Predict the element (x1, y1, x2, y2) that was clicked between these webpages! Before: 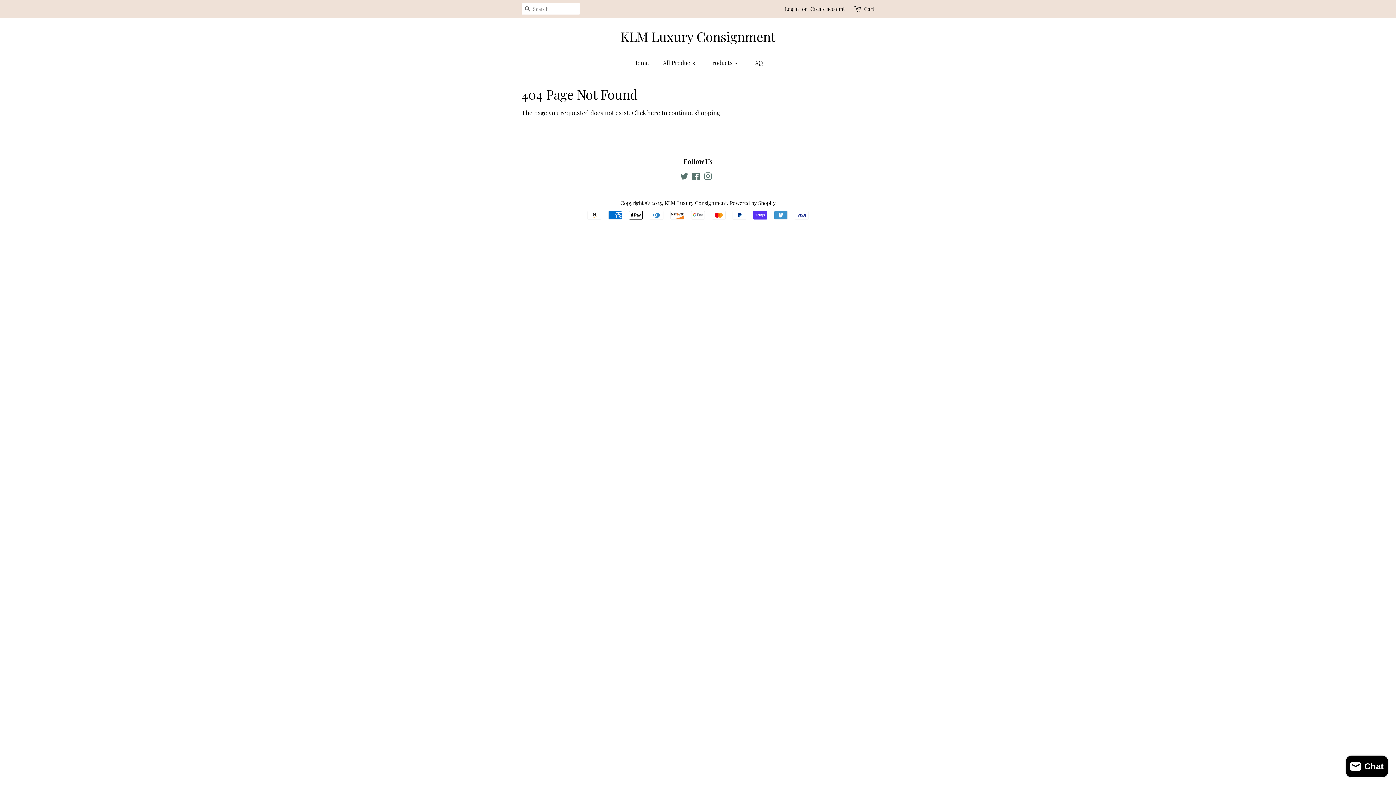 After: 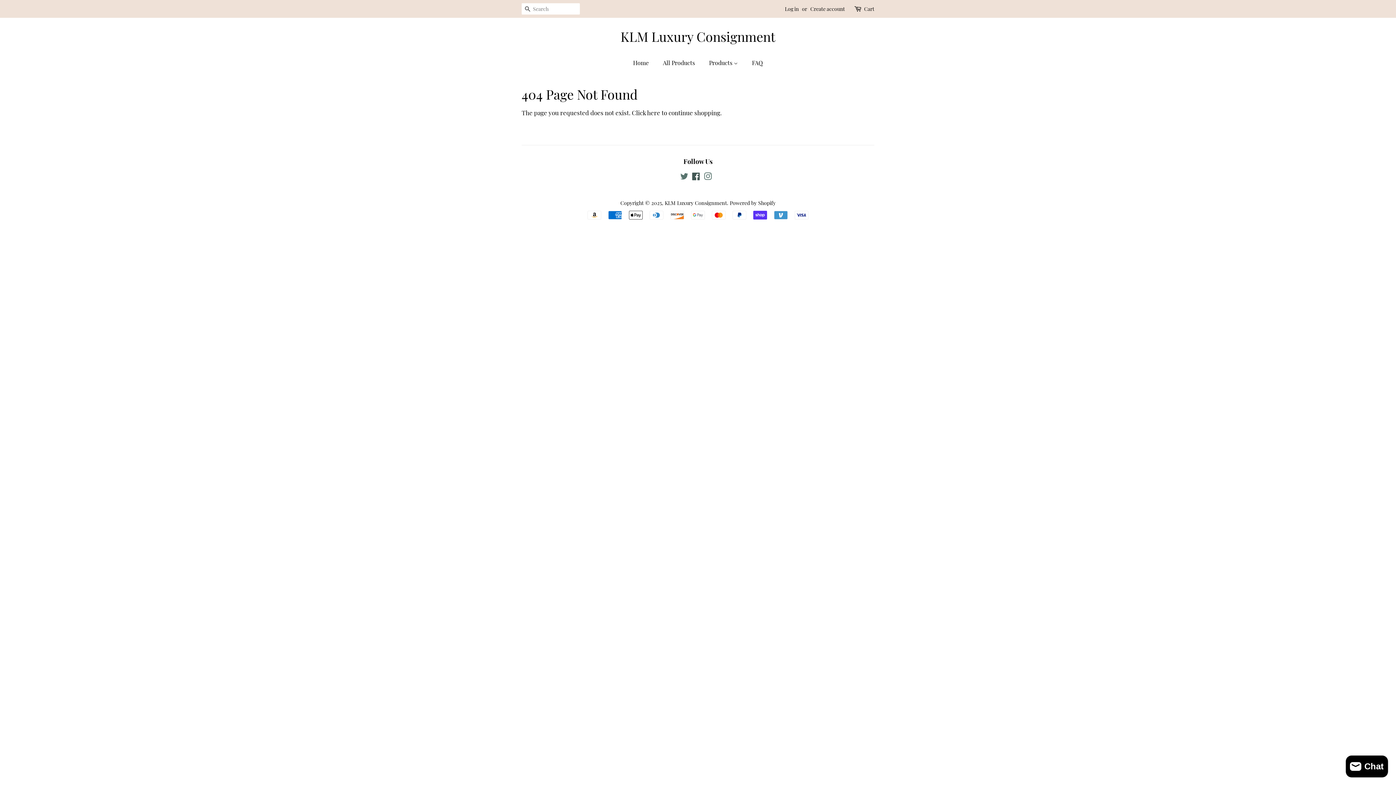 Action: label: Facebook bbox: (692, 173, 700, 181)